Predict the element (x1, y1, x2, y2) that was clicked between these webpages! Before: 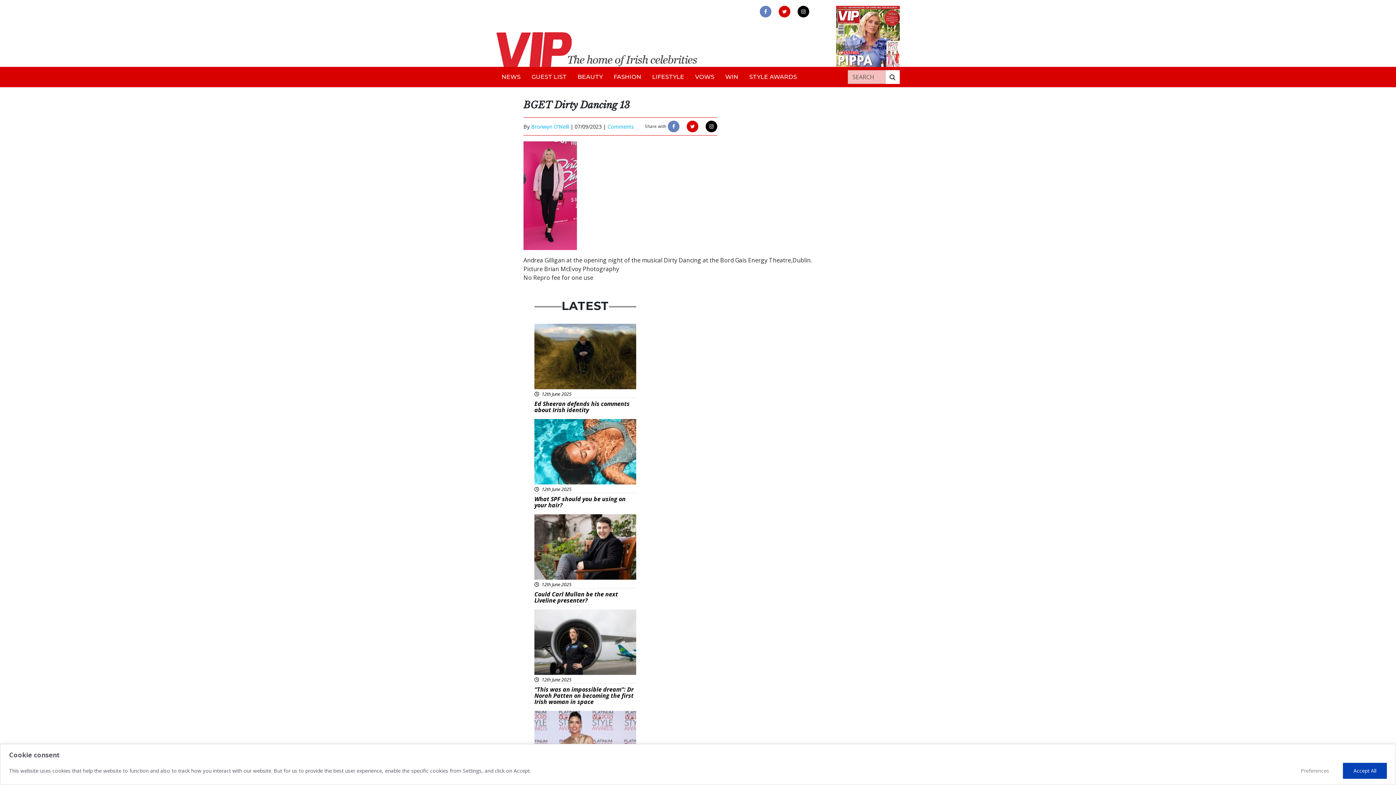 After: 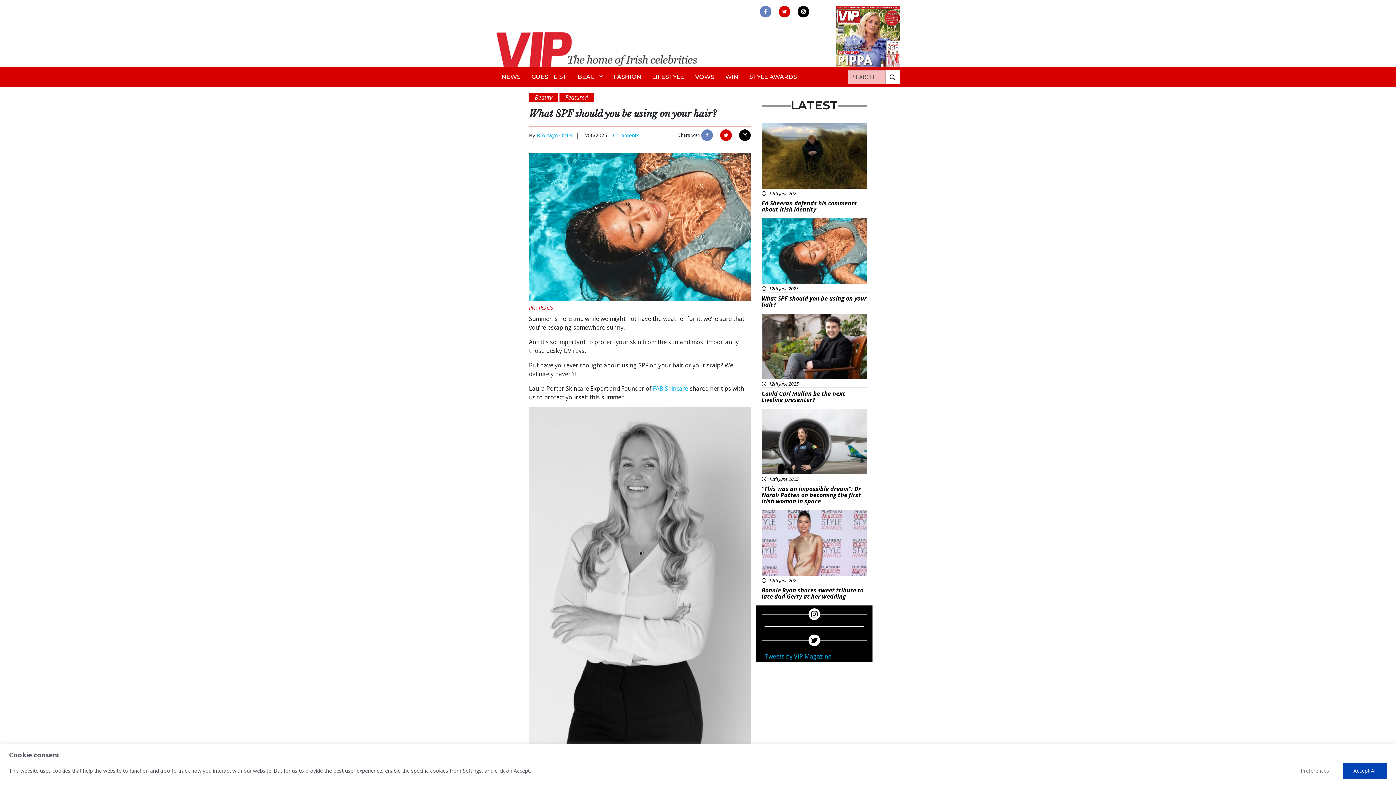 Action: bbox: (534, 419, 636, 514) label:  12th June 2025
What SPF should you be using on your hair?